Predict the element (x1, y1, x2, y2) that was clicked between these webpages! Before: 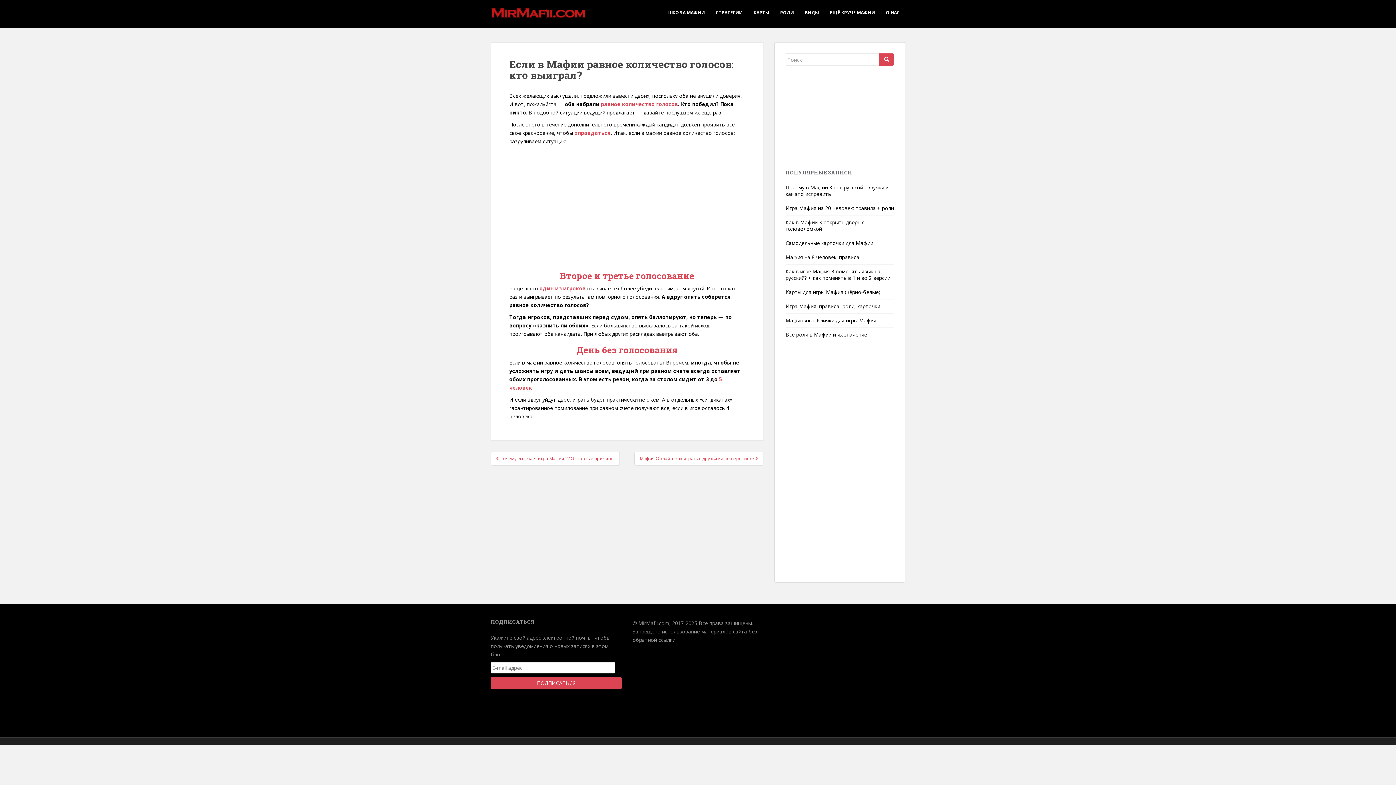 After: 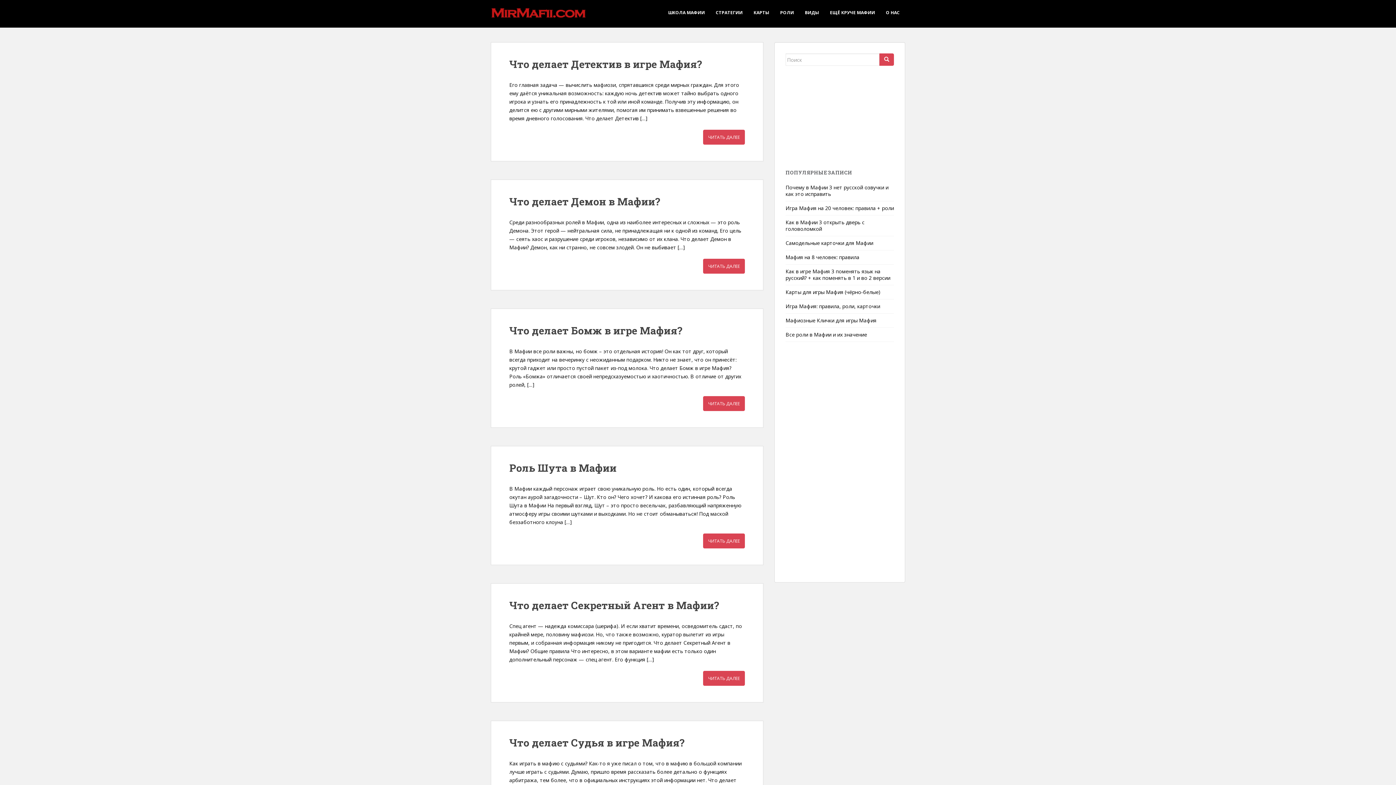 Action: bbox: (539, 285, 585, 292) label: один из игроков